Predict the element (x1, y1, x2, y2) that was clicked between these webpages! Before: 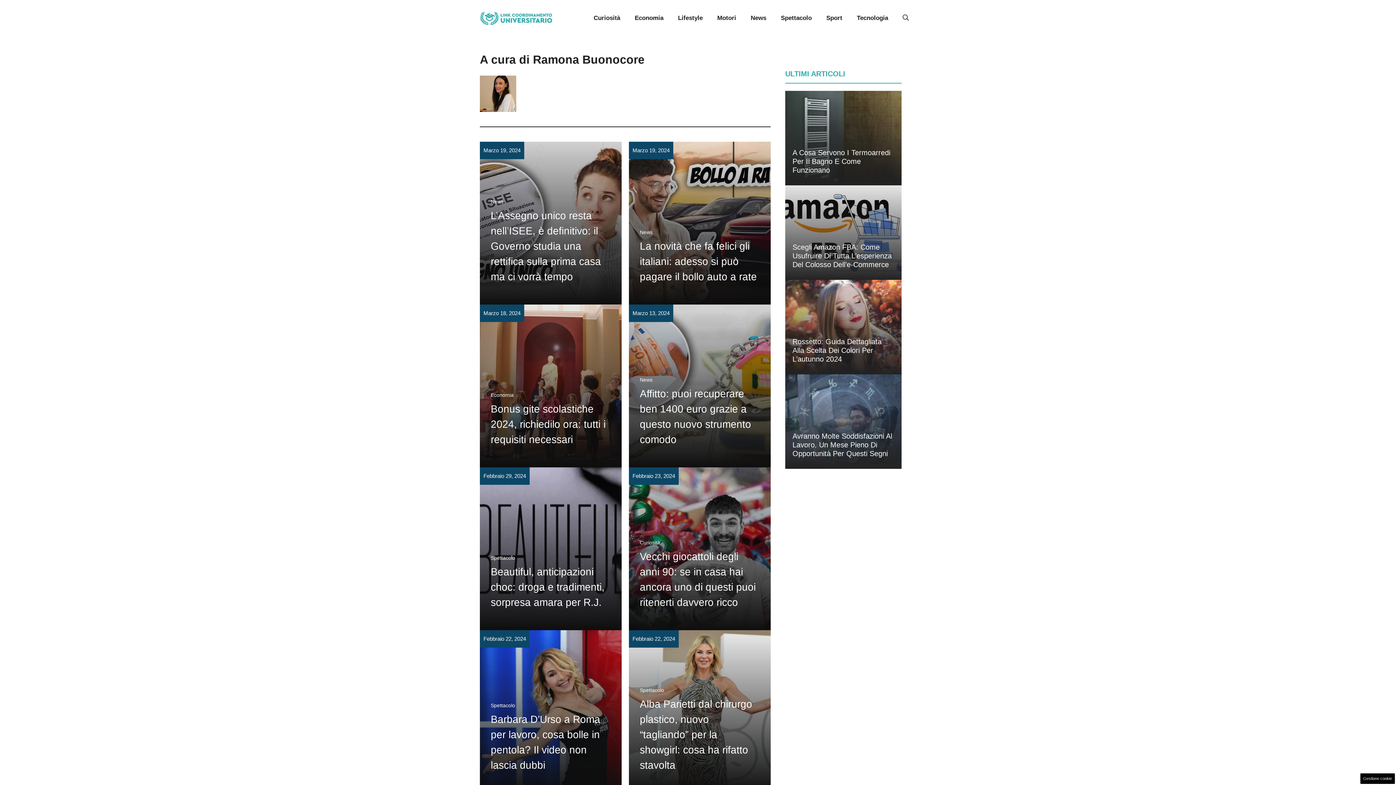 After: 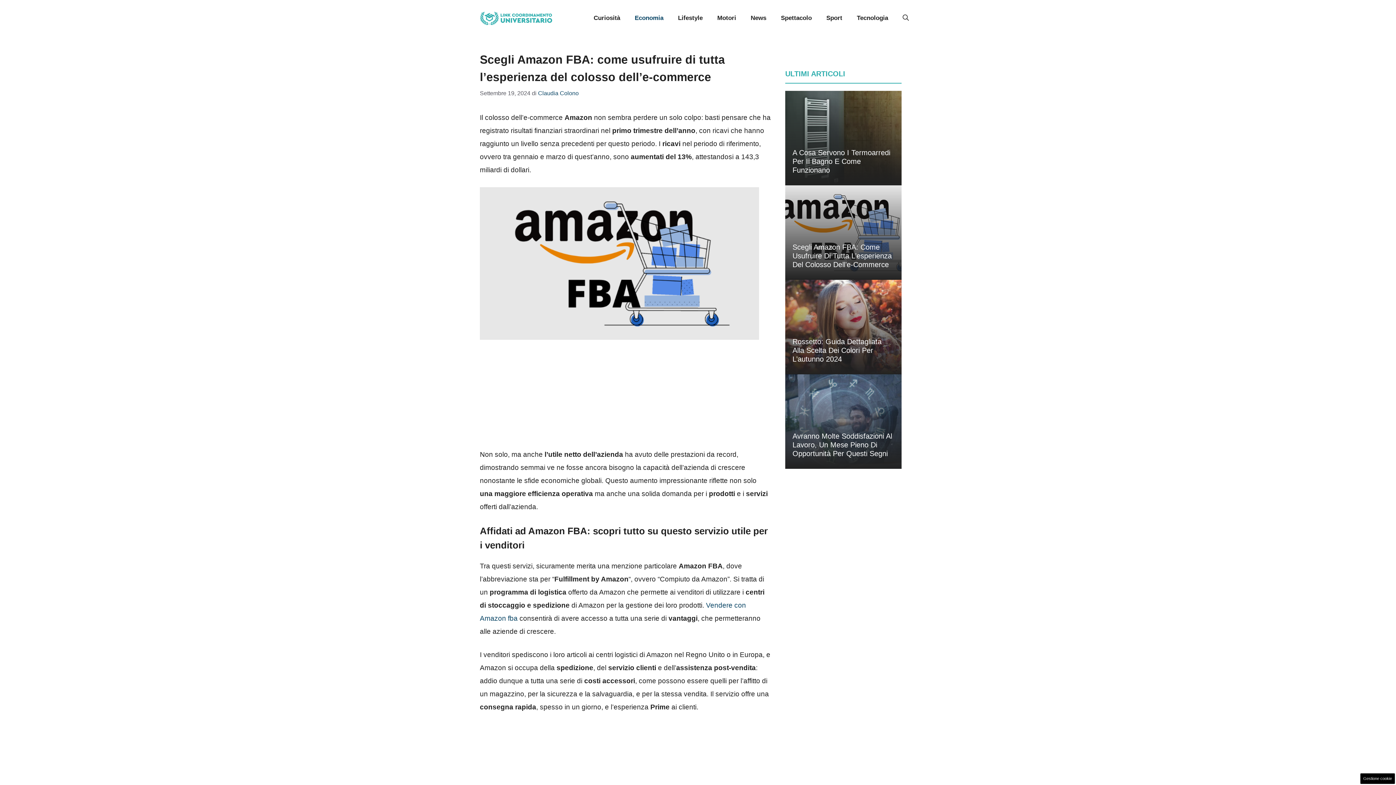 Action: bbox: (792, 243, 892, 268) label: Scegli Amazon FBA: Come Usufruire Di Tutta L’esperienza Del Colosso Dell’e-Commerce